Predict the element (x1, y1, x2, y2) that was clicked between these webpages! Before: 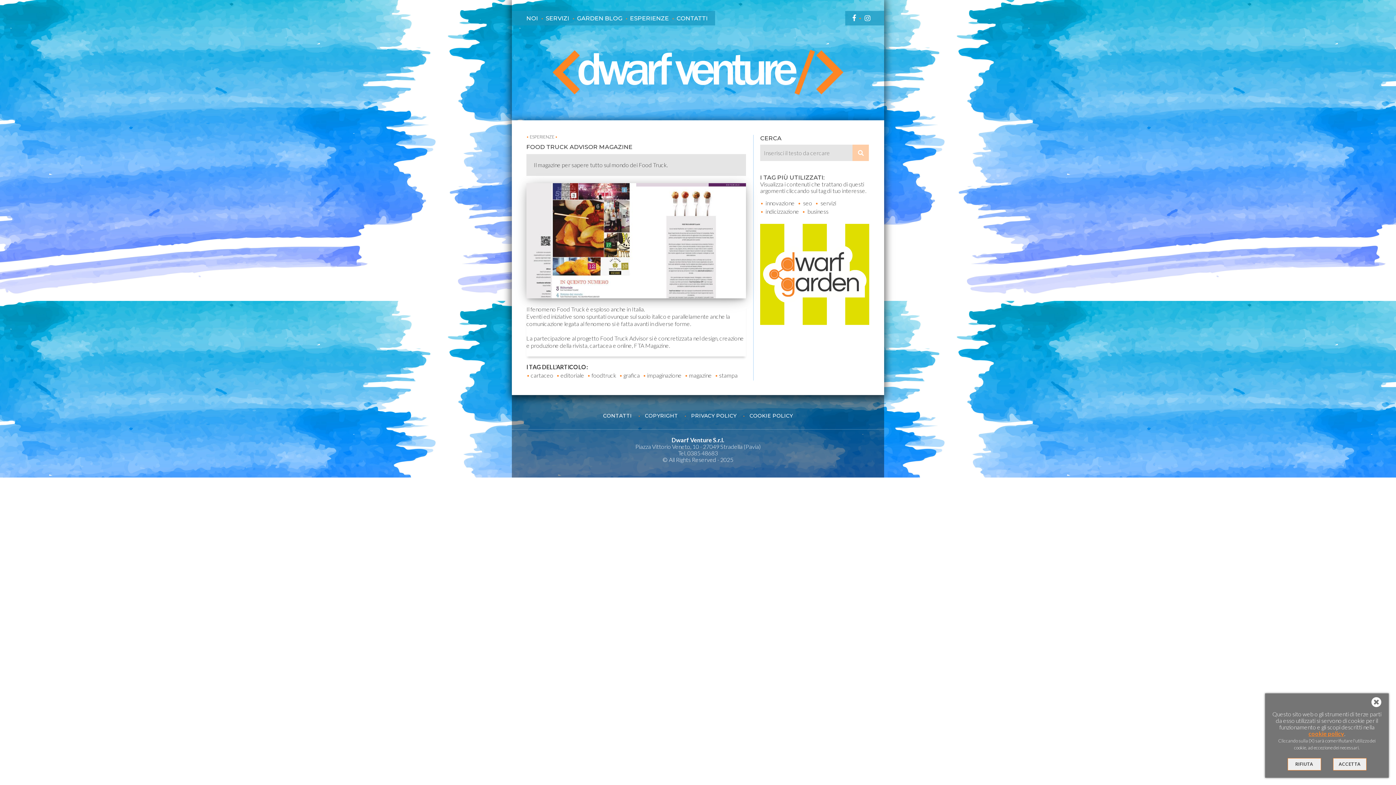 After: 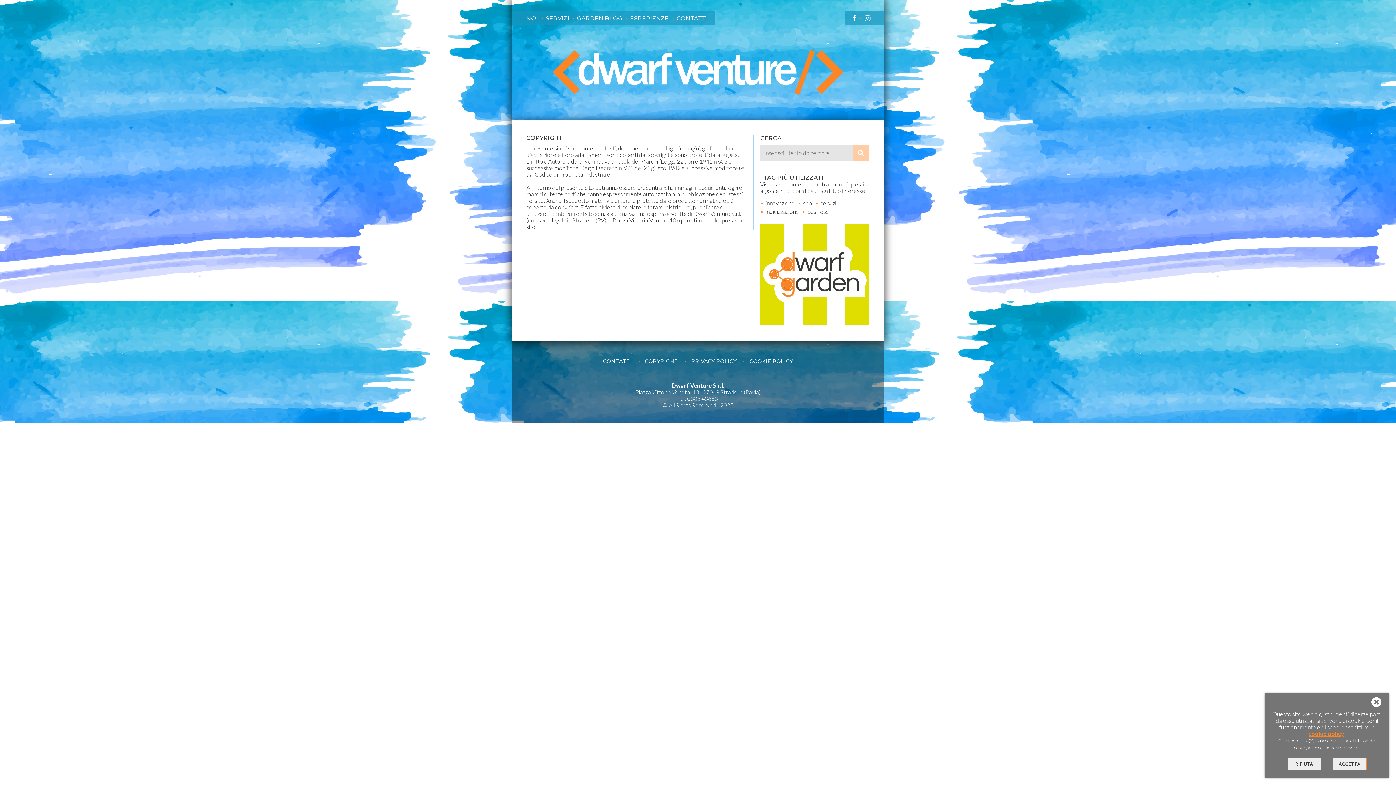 Action: label: COPYRIGHT bbox: (641, 412, 681, 419)